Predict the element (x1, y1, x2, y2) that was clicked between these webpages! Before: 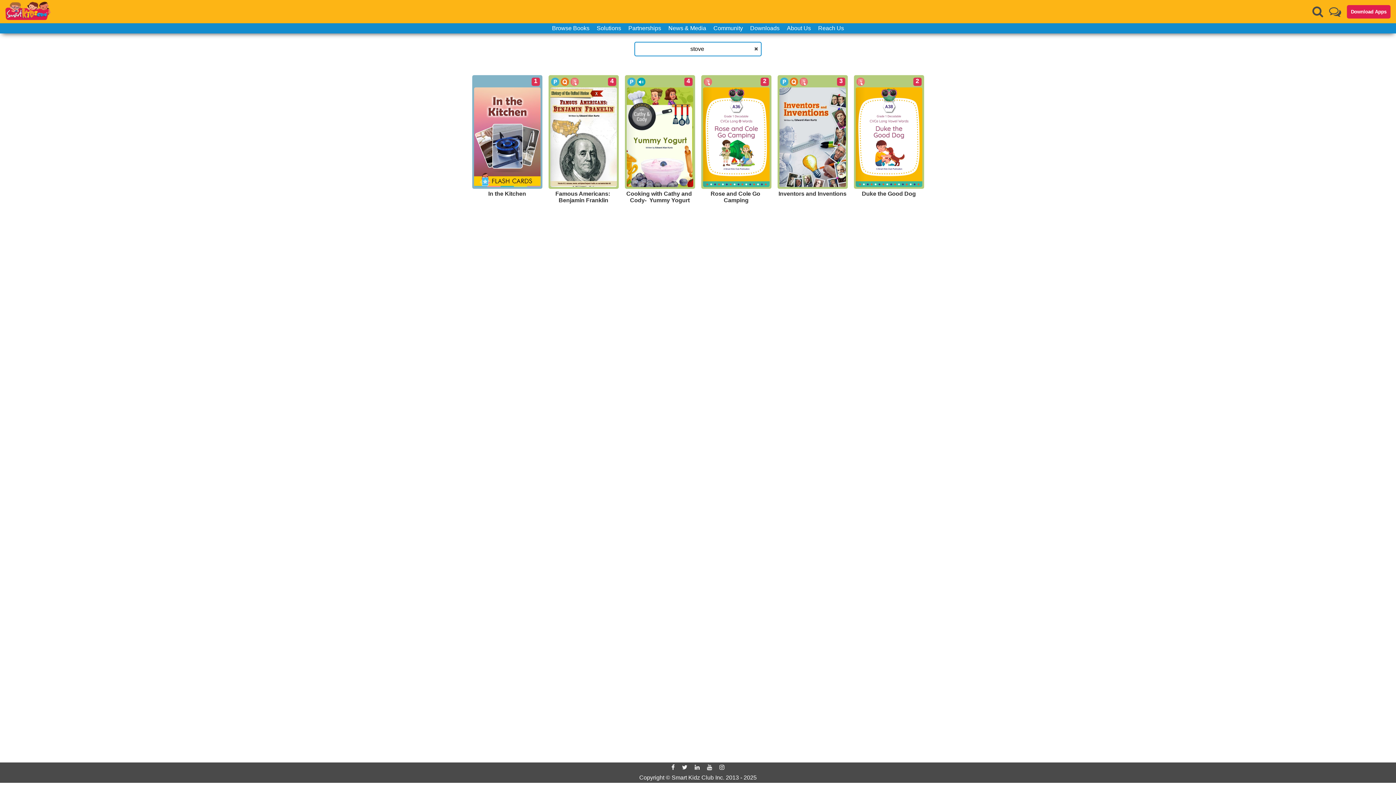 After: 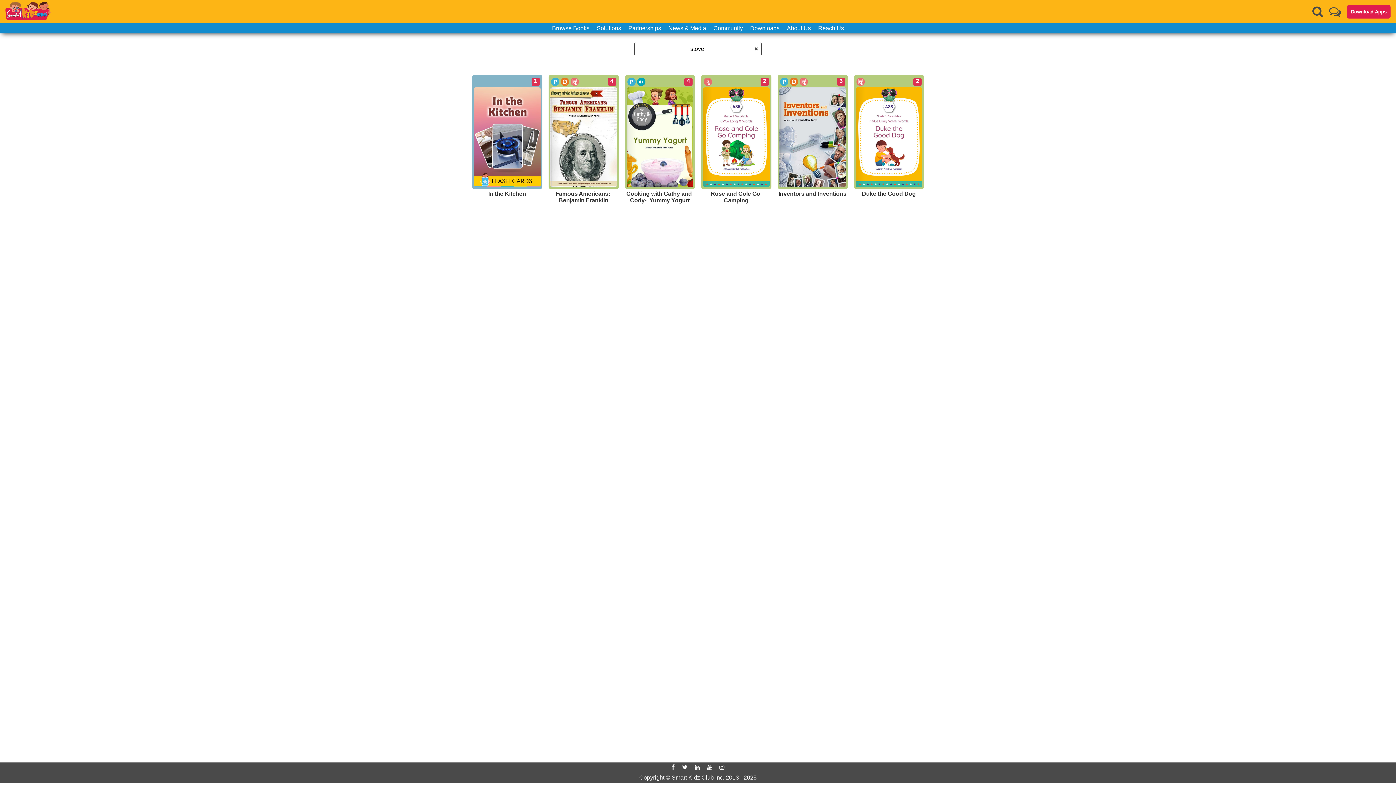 Action: bbox: (680, 764, 689, 770)